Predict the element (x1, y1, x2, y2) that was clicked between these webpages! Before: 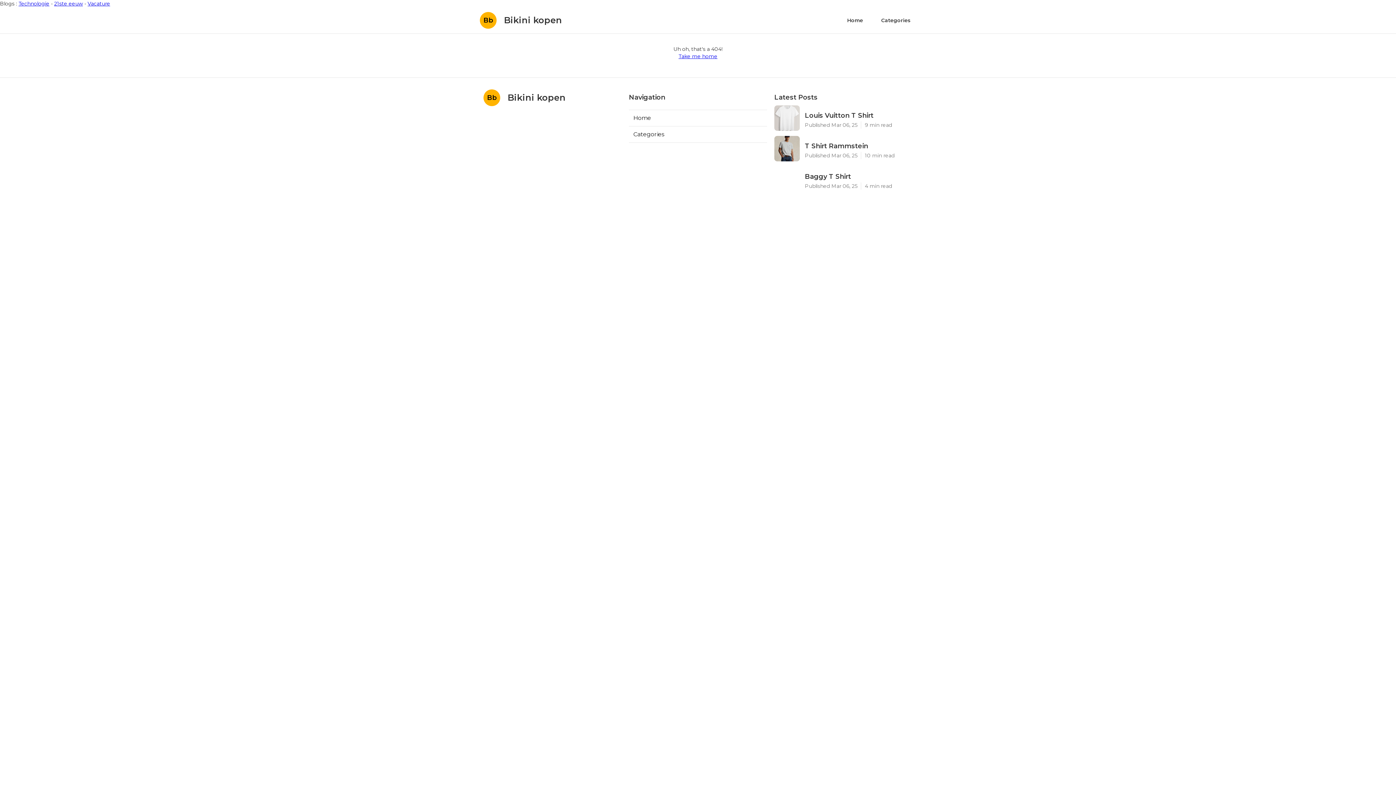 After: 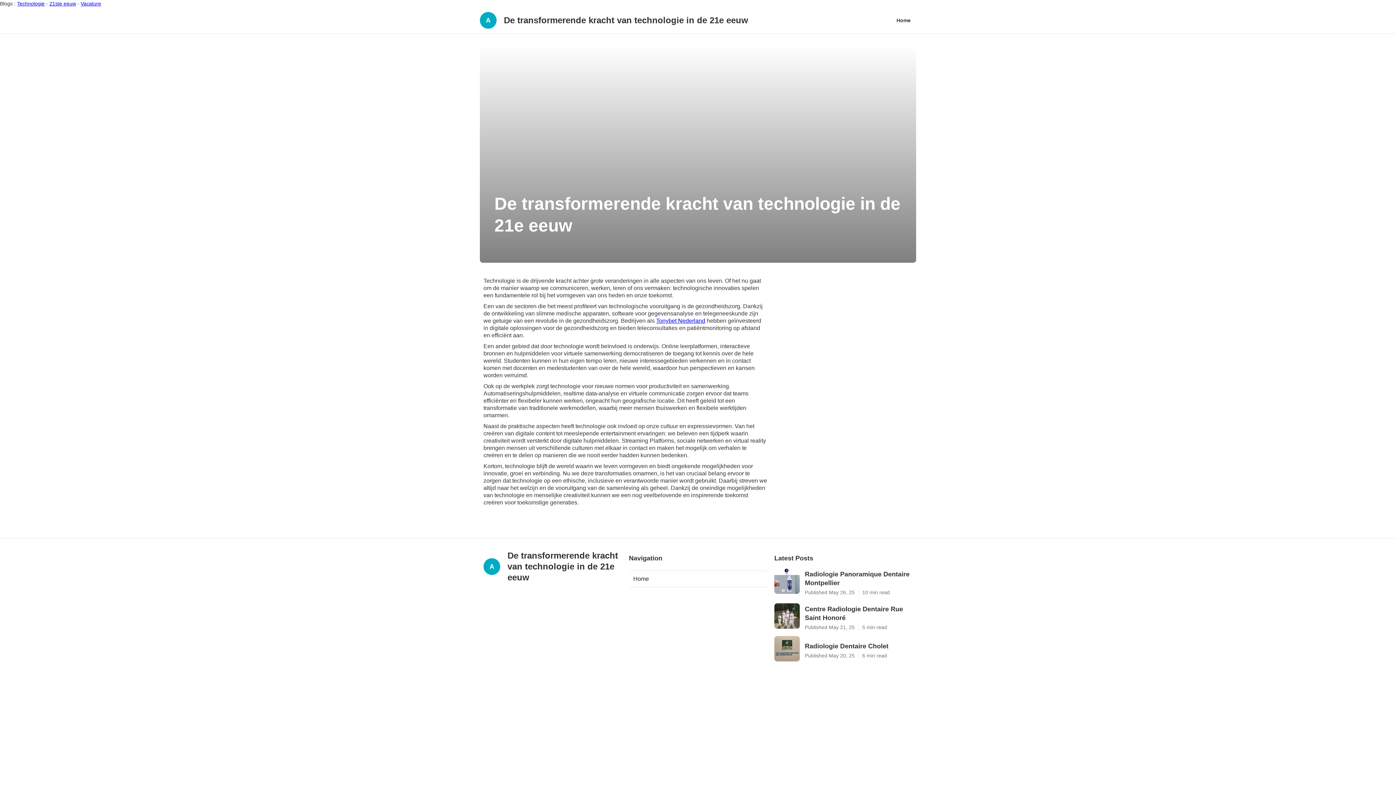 Action: label: 21ste eeuw bbox: (54, 0, 82, 6)